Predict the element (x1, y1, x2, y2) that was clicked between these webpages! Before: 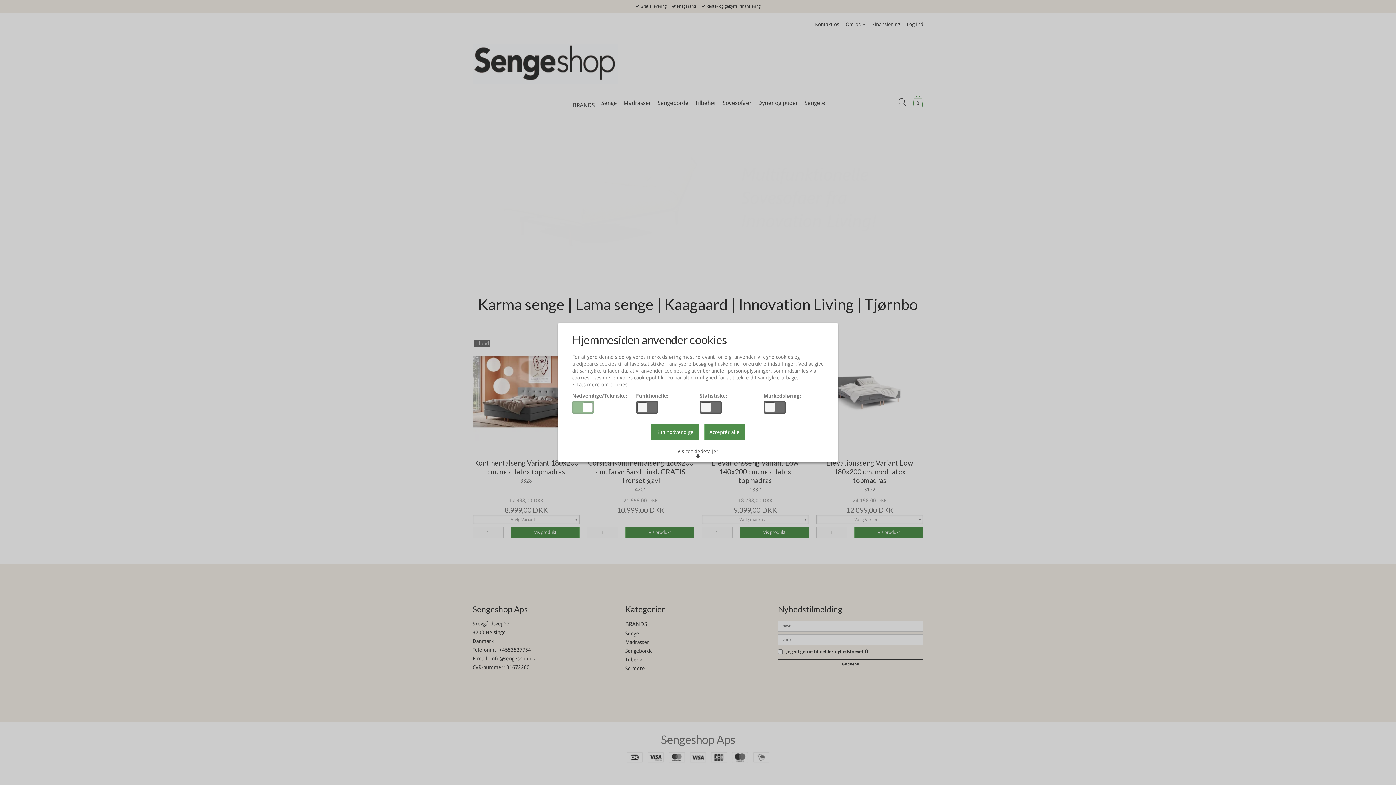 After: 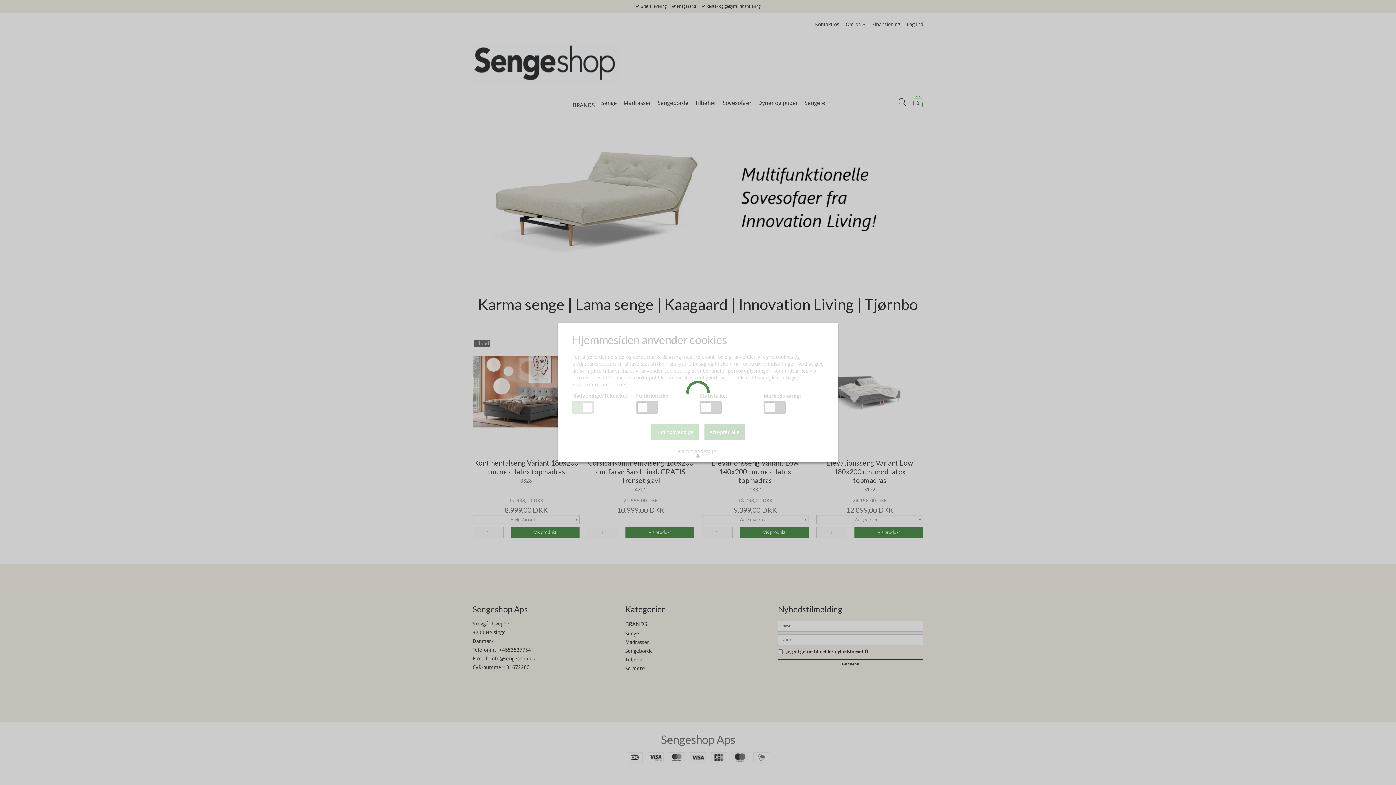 Action: label: Kun nødvendige bbox: (651, 424, 699, 440)